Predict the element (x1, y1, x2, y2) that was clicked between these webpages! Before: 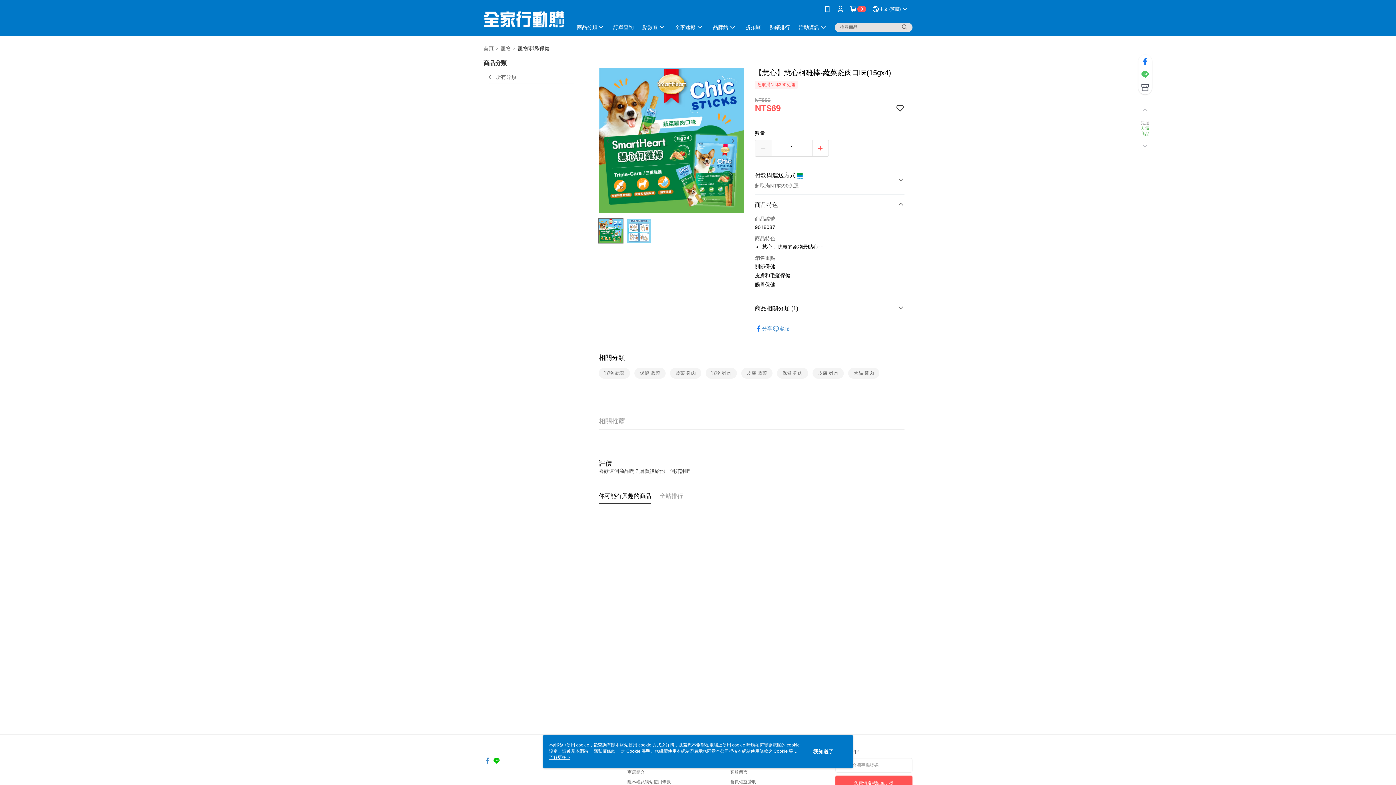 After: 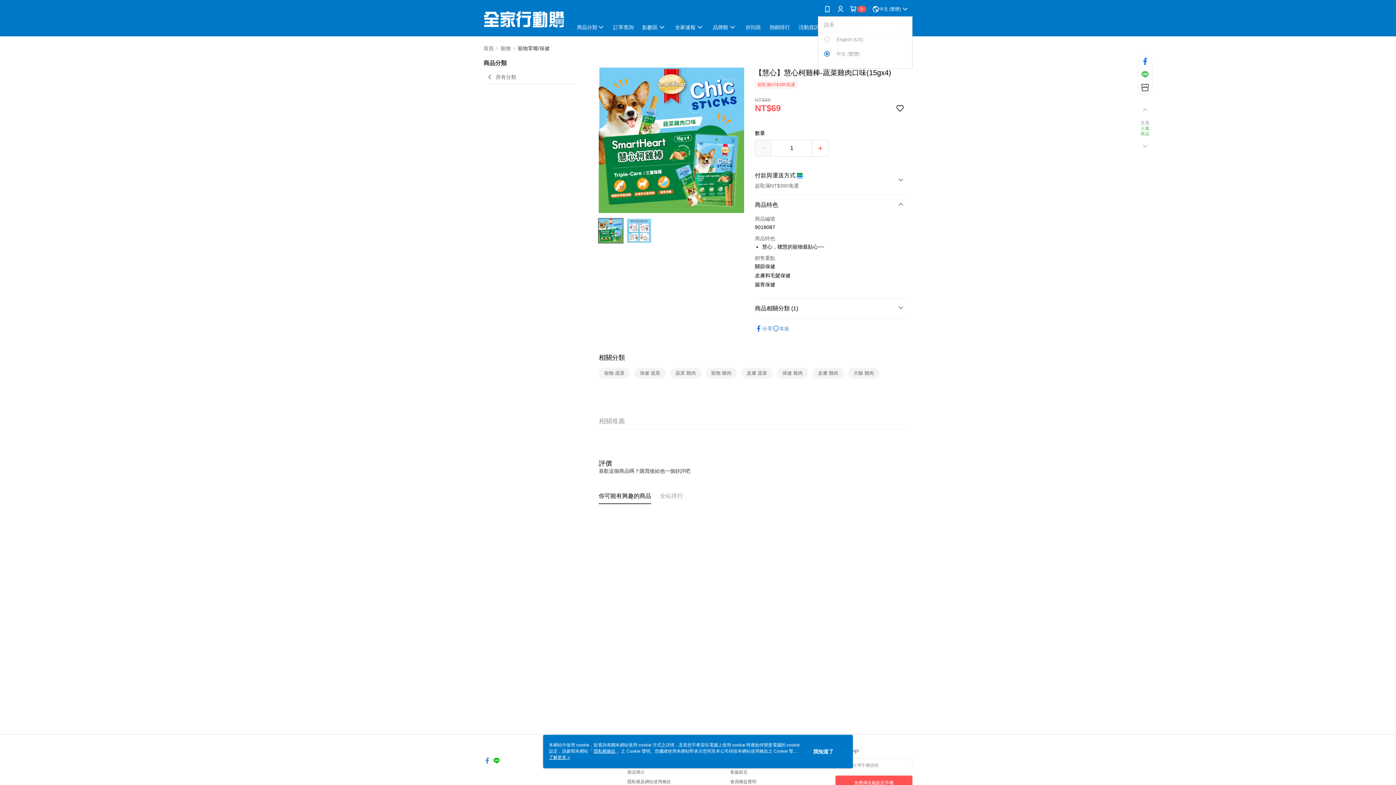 Action: label: 中文 (繁體) bbox: (872, 0, 909, 18)